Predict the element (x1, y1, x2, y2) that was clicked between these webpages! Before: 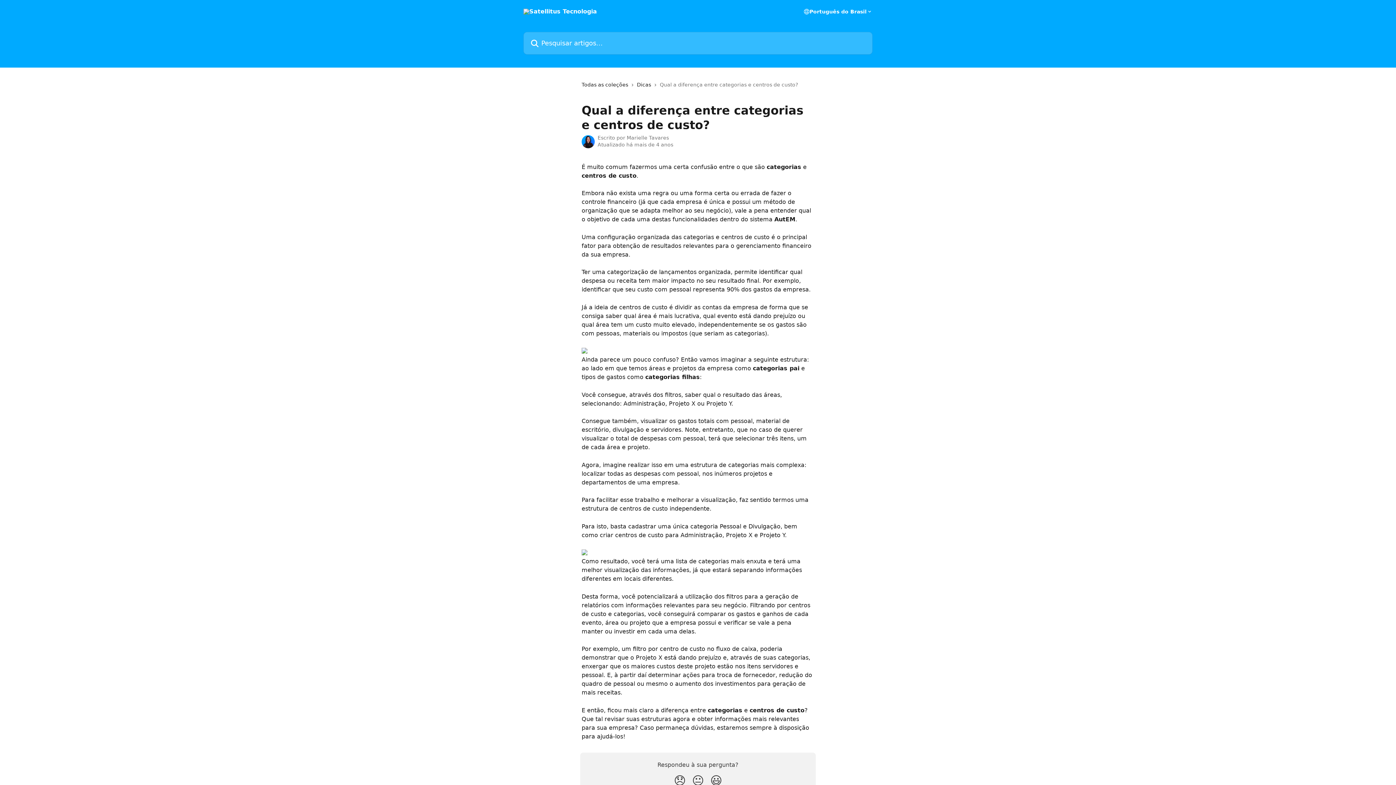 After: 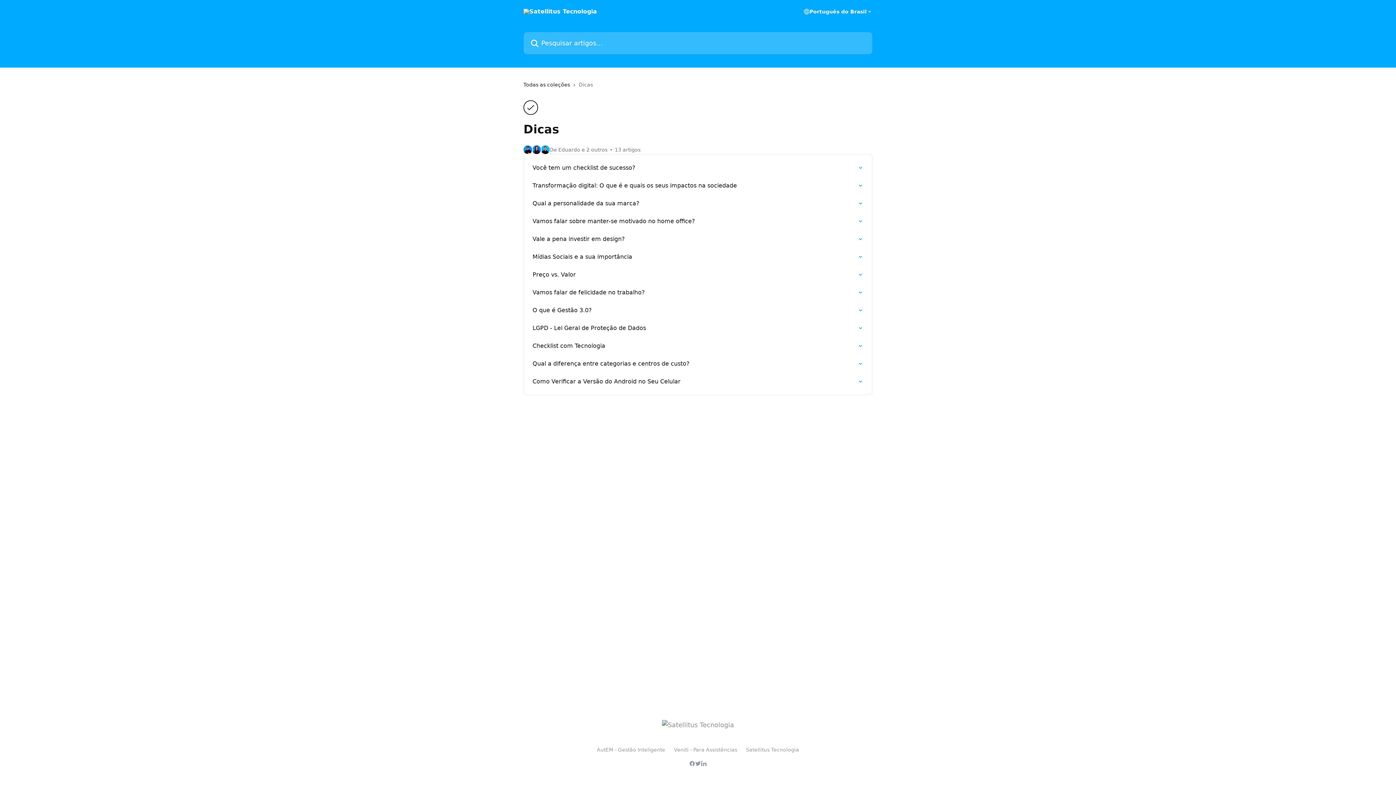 Action: label: Dicas bbox: (637, 80, 654, 88)